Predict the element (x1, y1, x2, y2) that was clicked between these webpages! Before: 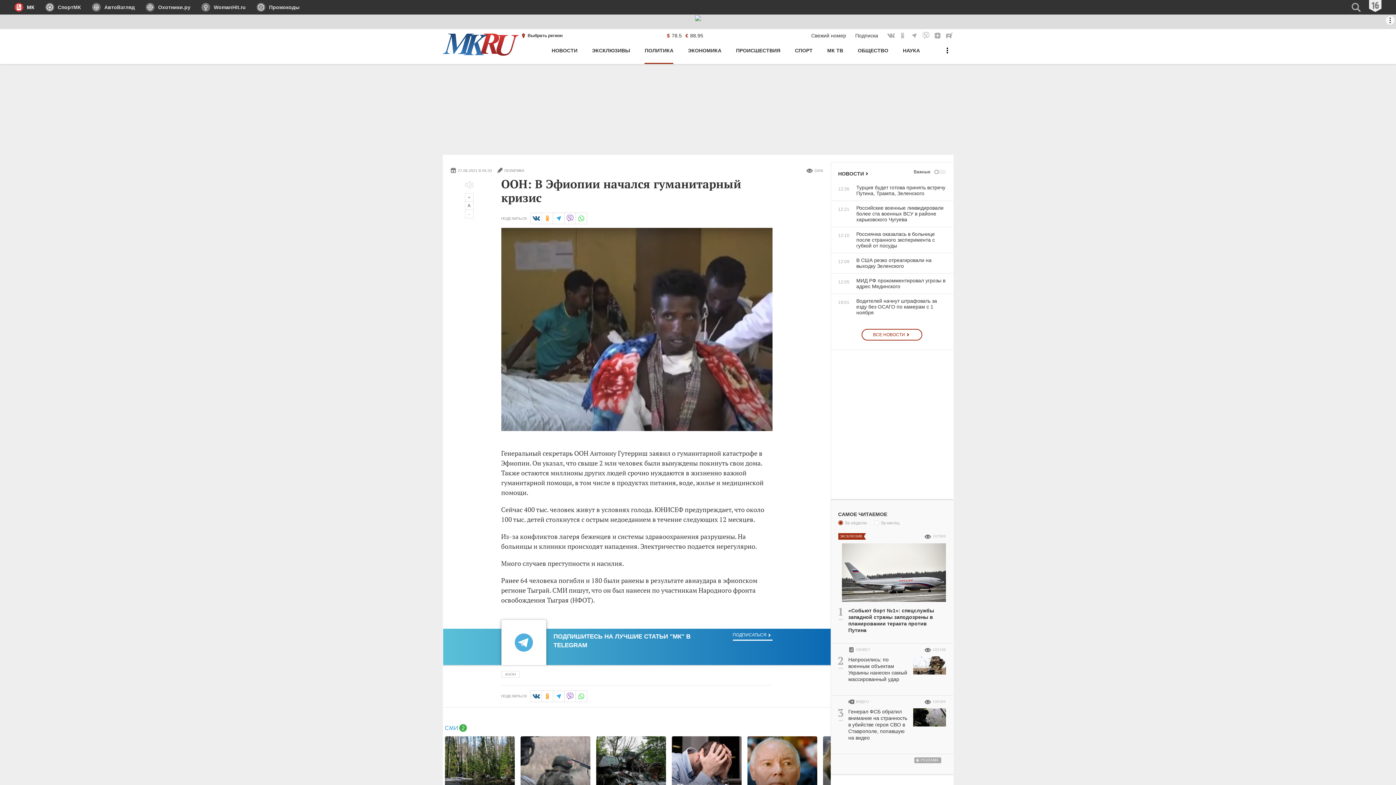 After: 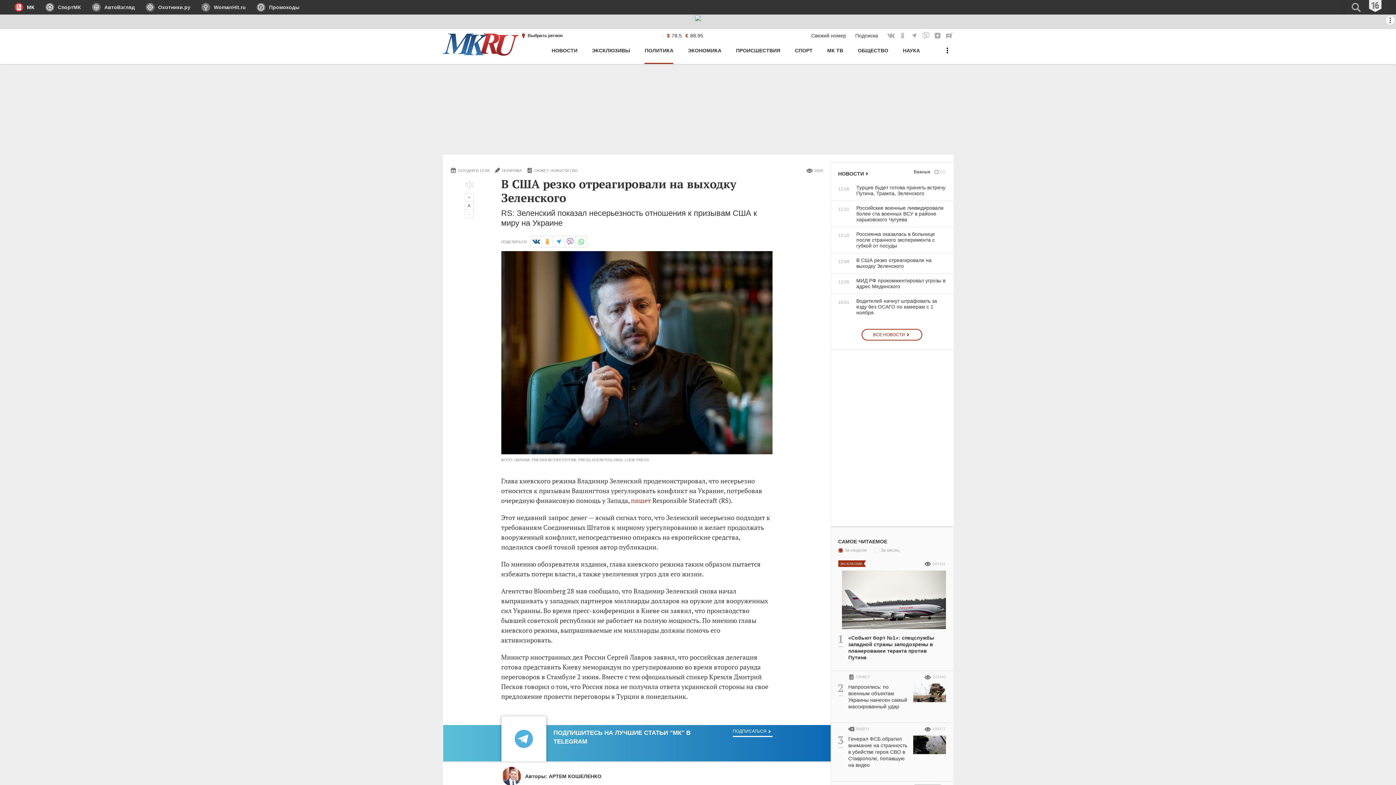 Action: bbox: (831, 257, 946, 269) label: 12:09
В США резко отреагировали на выходку Зеленского